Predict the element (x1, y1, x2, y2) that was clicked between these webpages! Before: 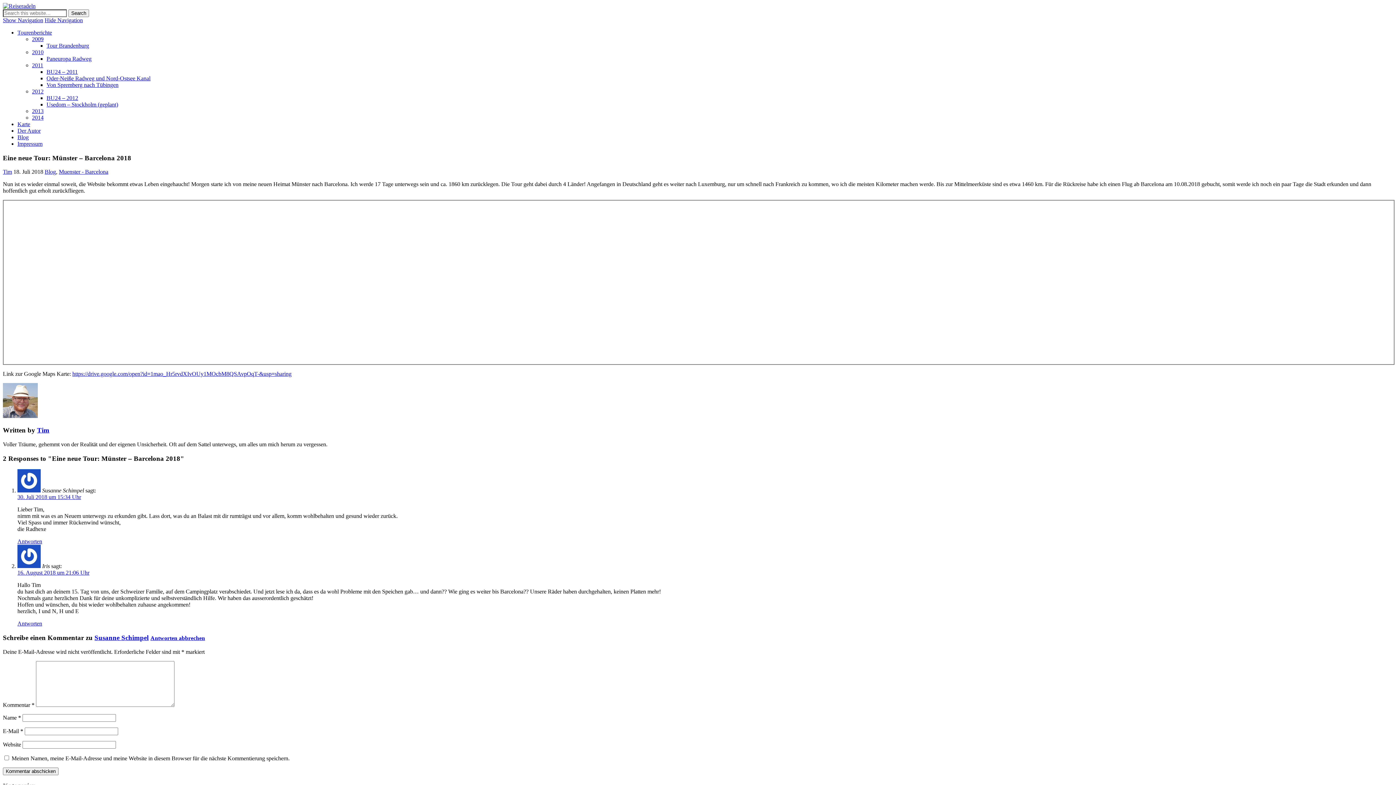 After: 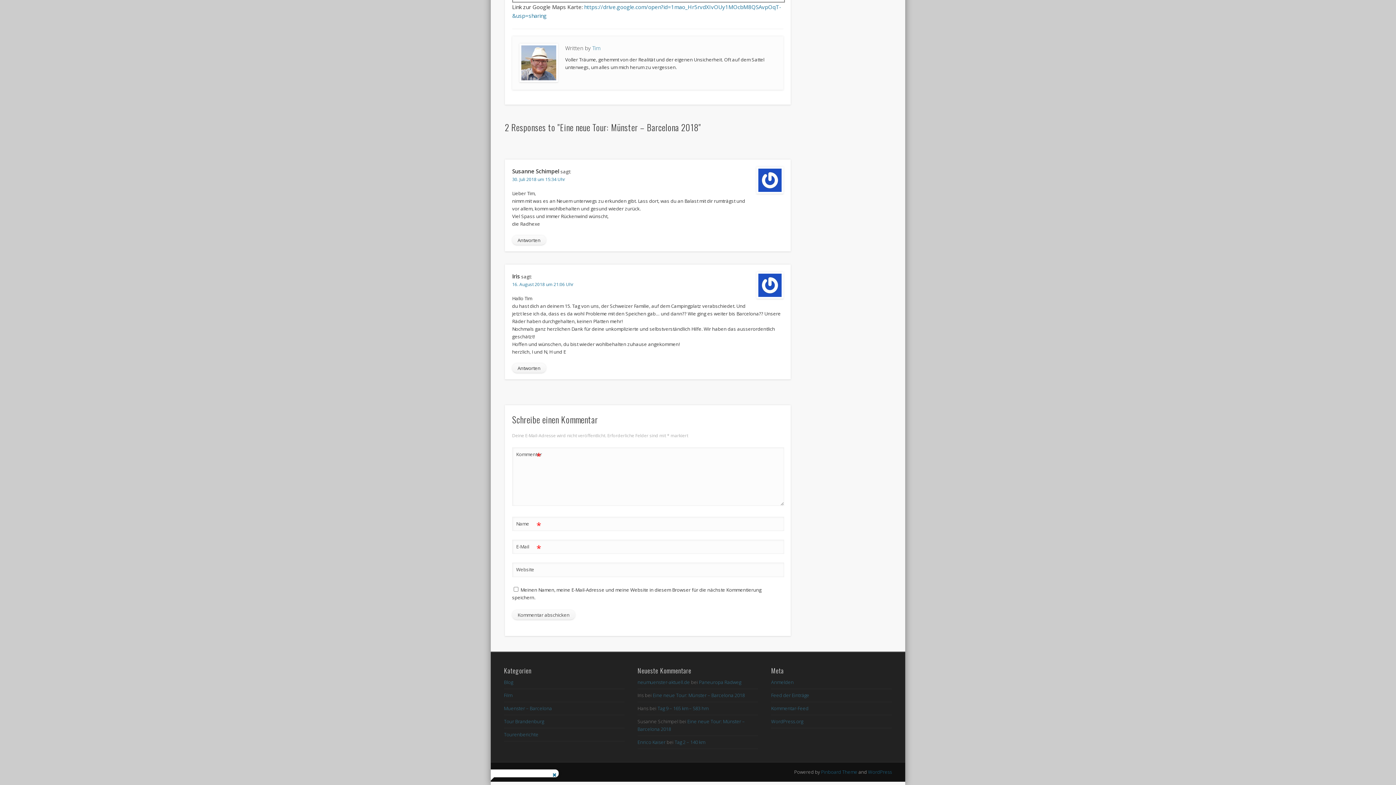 Action: label: Antworten abbrechen bbox: (150, 635, 205, 641)